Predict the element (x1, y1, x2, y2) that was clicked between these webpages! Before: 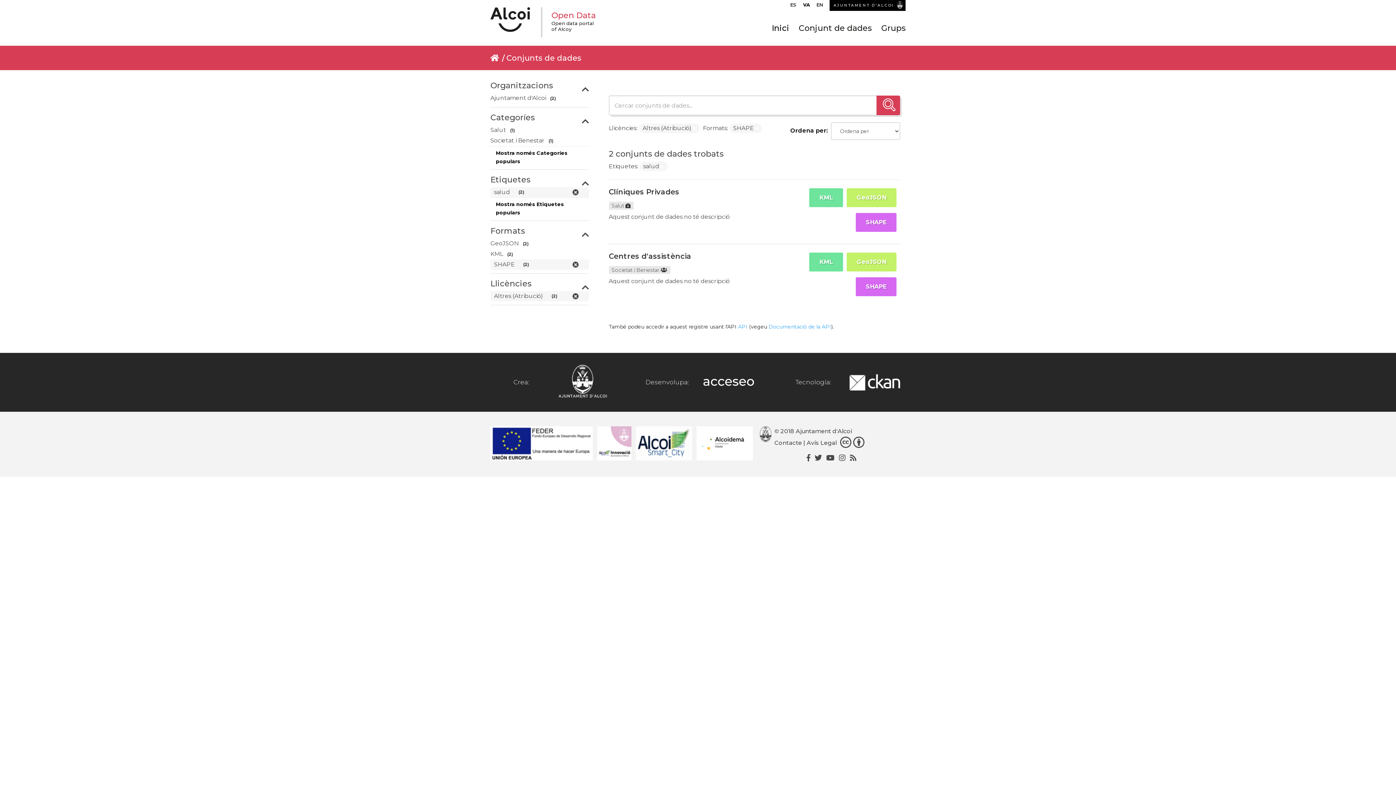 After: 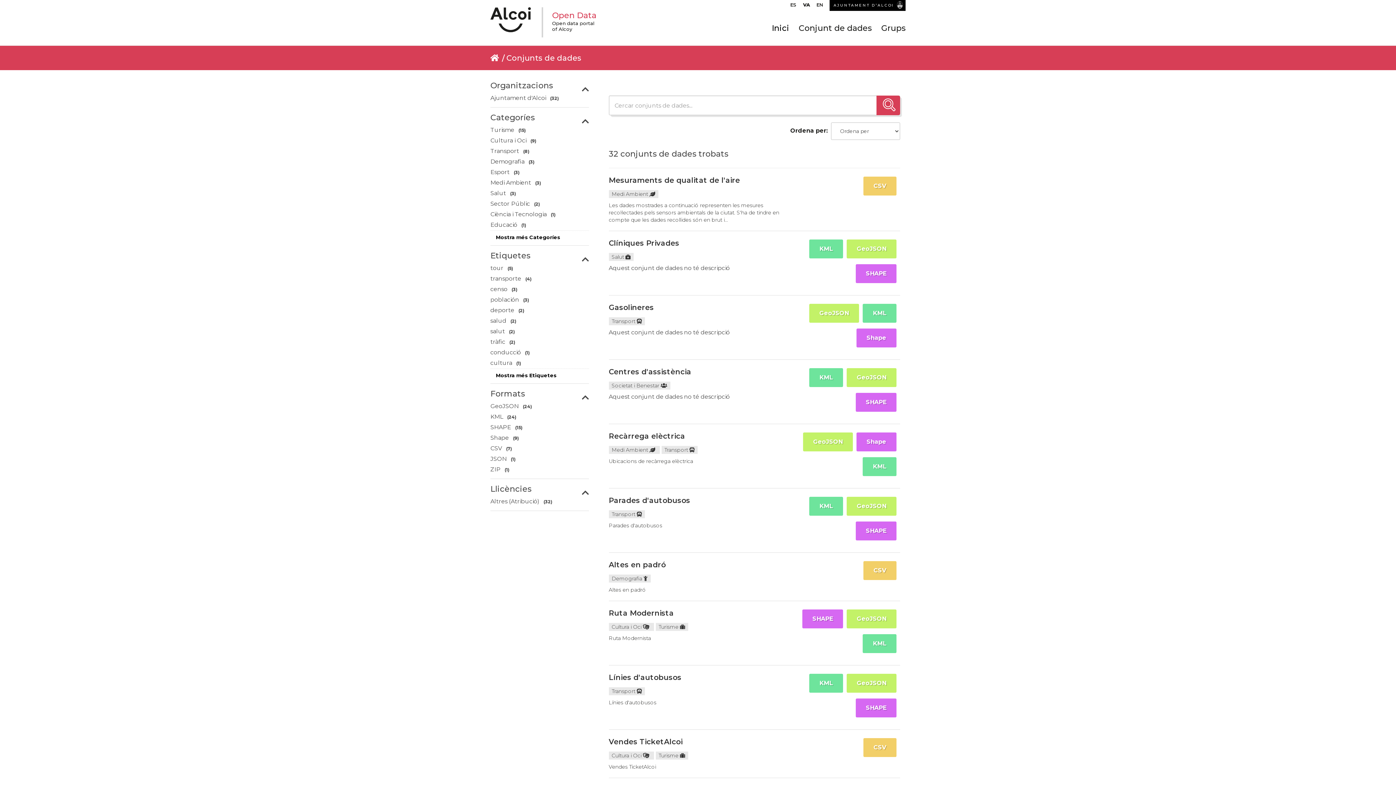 Action: bbox: (490, 53, 499, 62)